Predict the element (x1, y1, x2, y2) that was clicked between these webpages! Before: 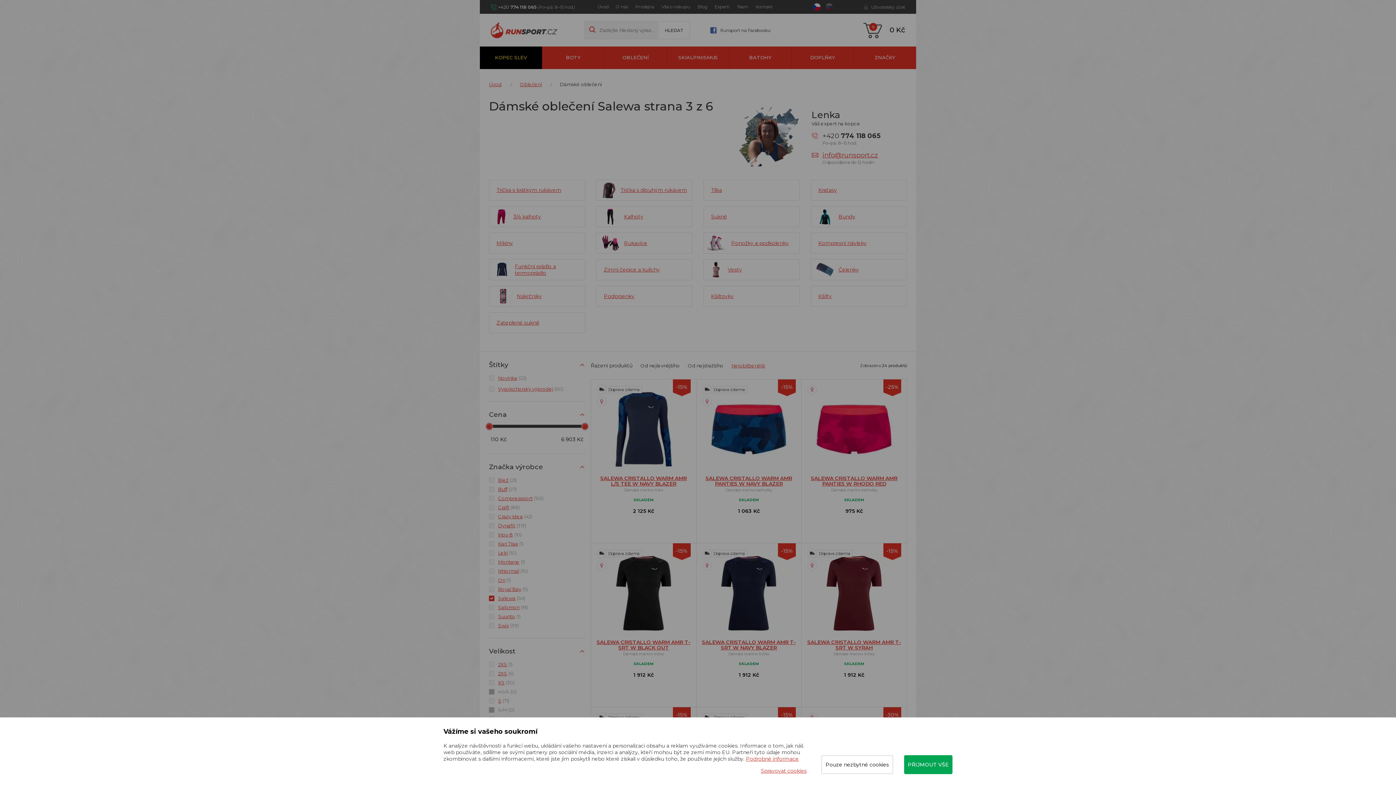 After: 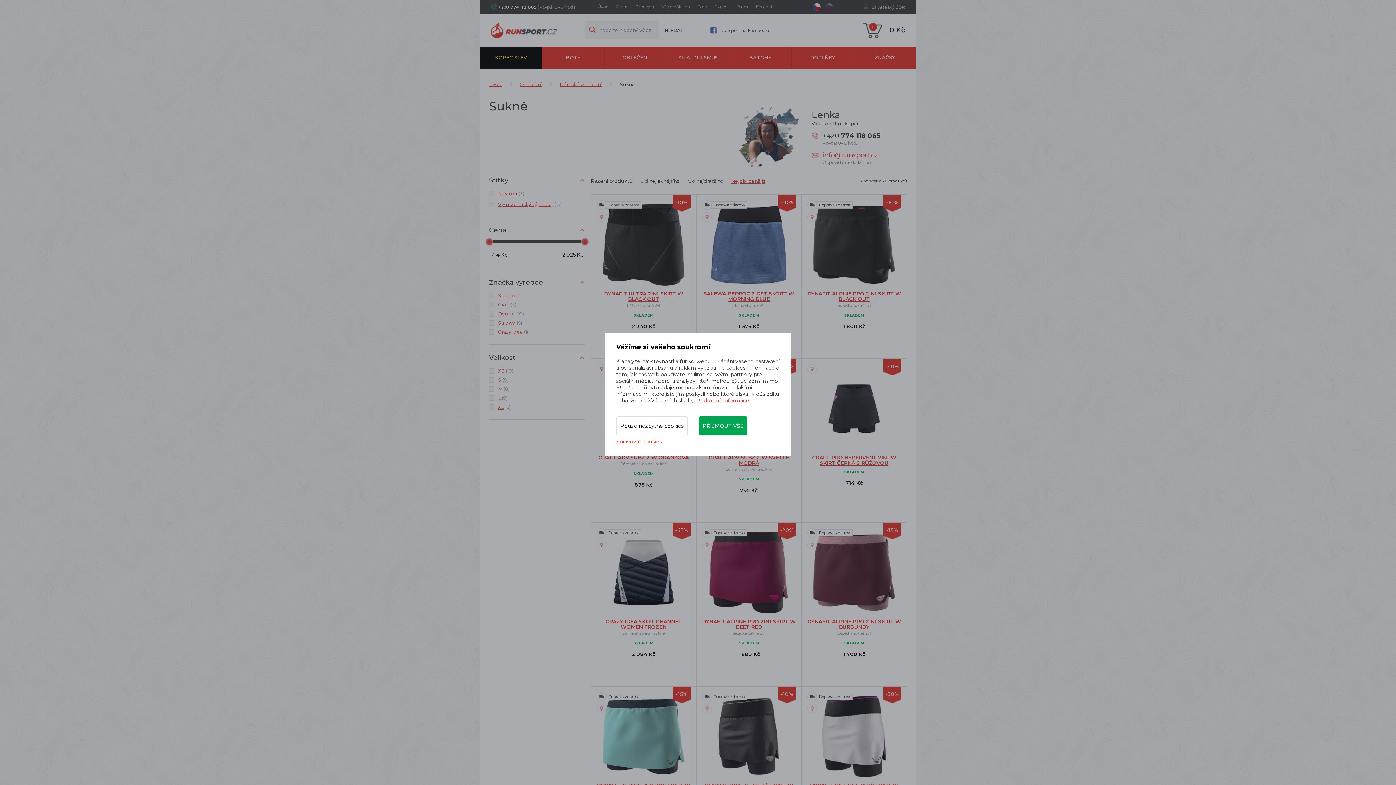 Action: bbox: (707, 206, 796, 226) label: Sukně